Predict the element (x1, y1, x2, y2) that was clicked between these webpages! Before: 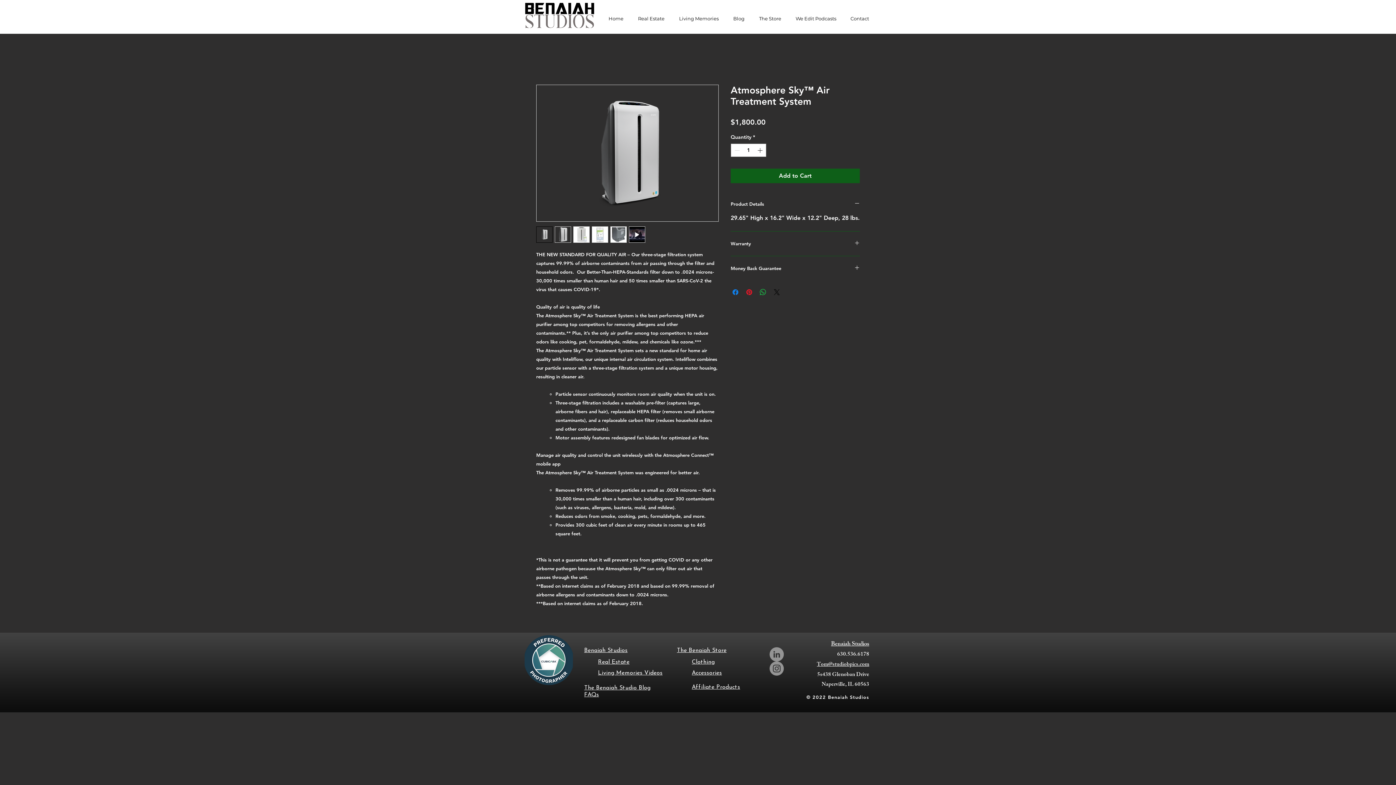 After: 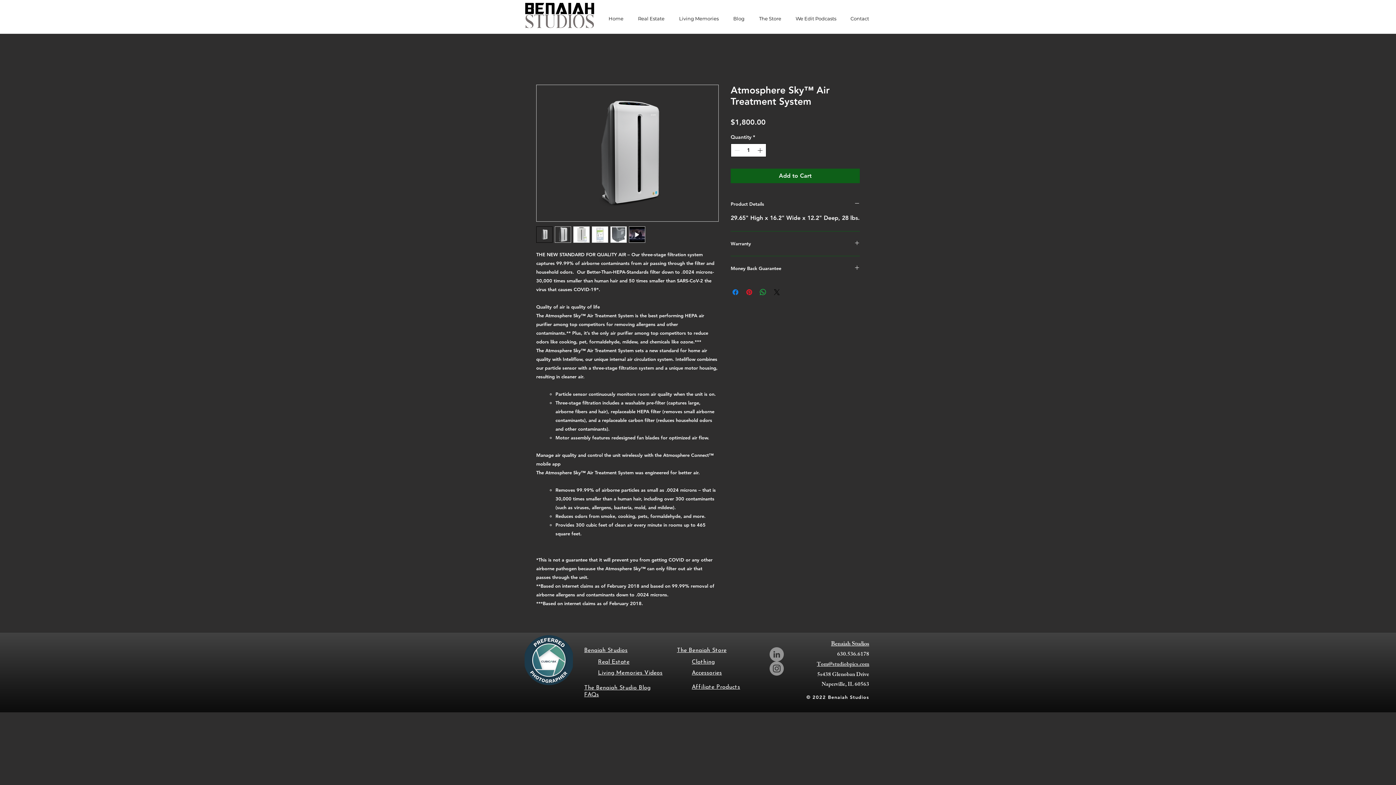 Action: bbox: (756, 144, 765, 156)